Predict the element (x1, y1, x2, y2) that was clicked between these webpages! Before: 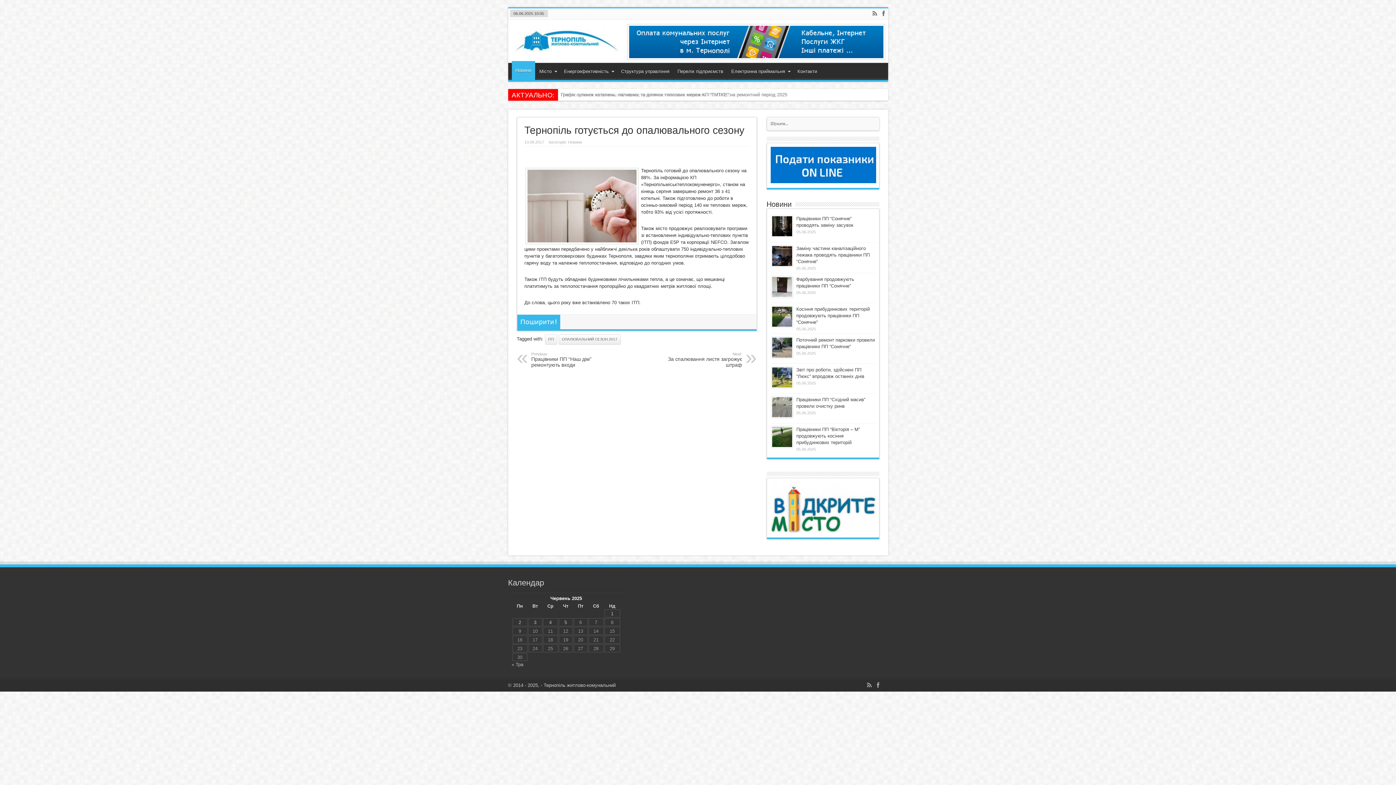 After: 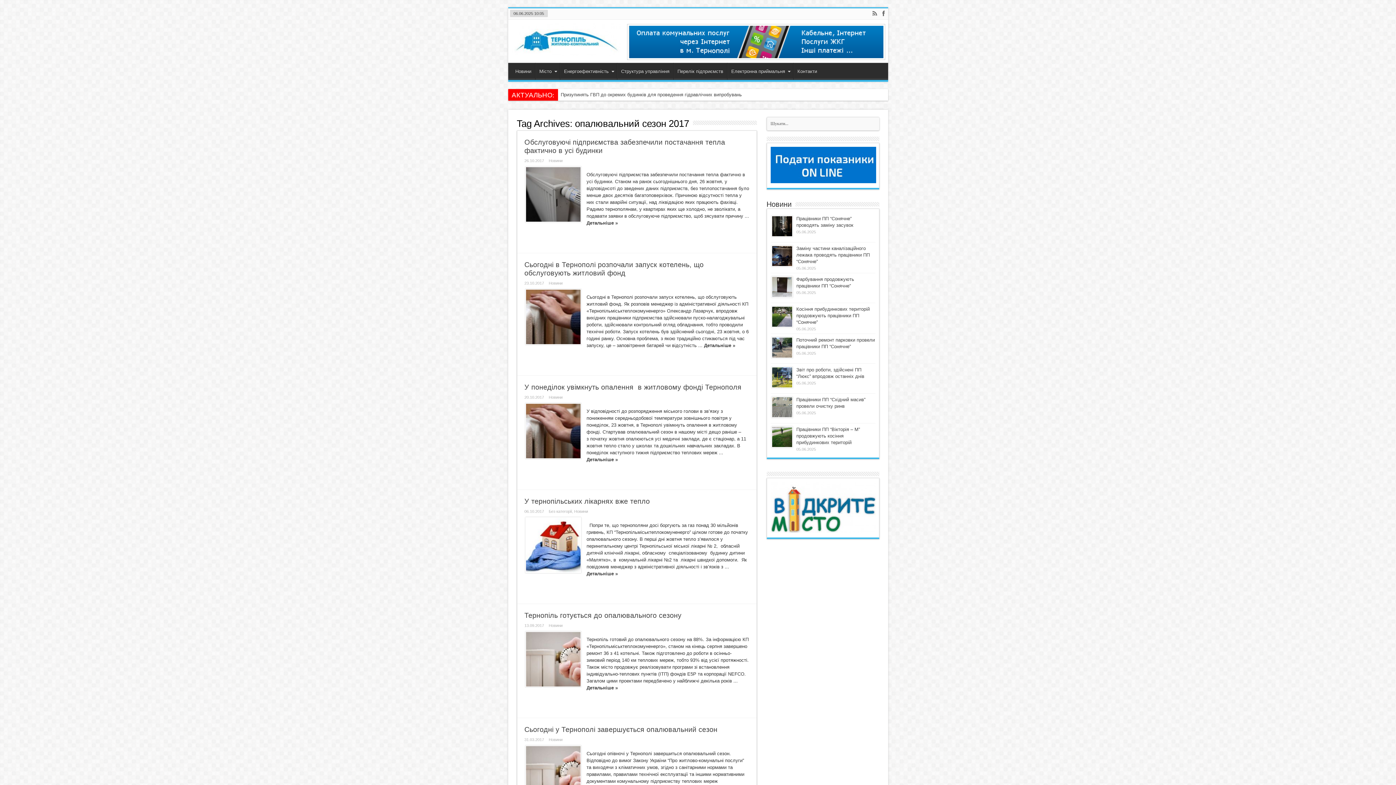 Action: label: ОПАЛЮВАЛЬНИЙ СЕЗОН 2017 bbox: (558, 334, 620, 344)